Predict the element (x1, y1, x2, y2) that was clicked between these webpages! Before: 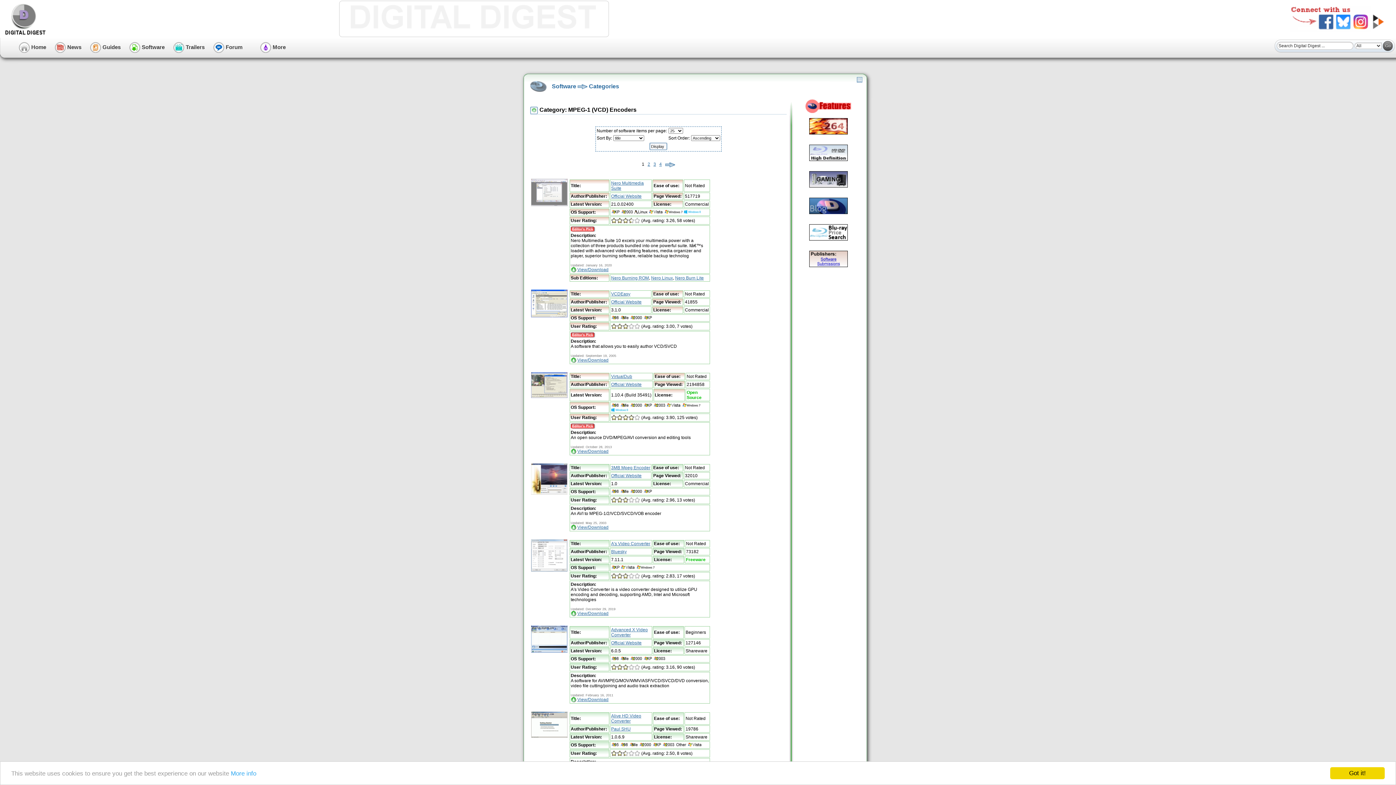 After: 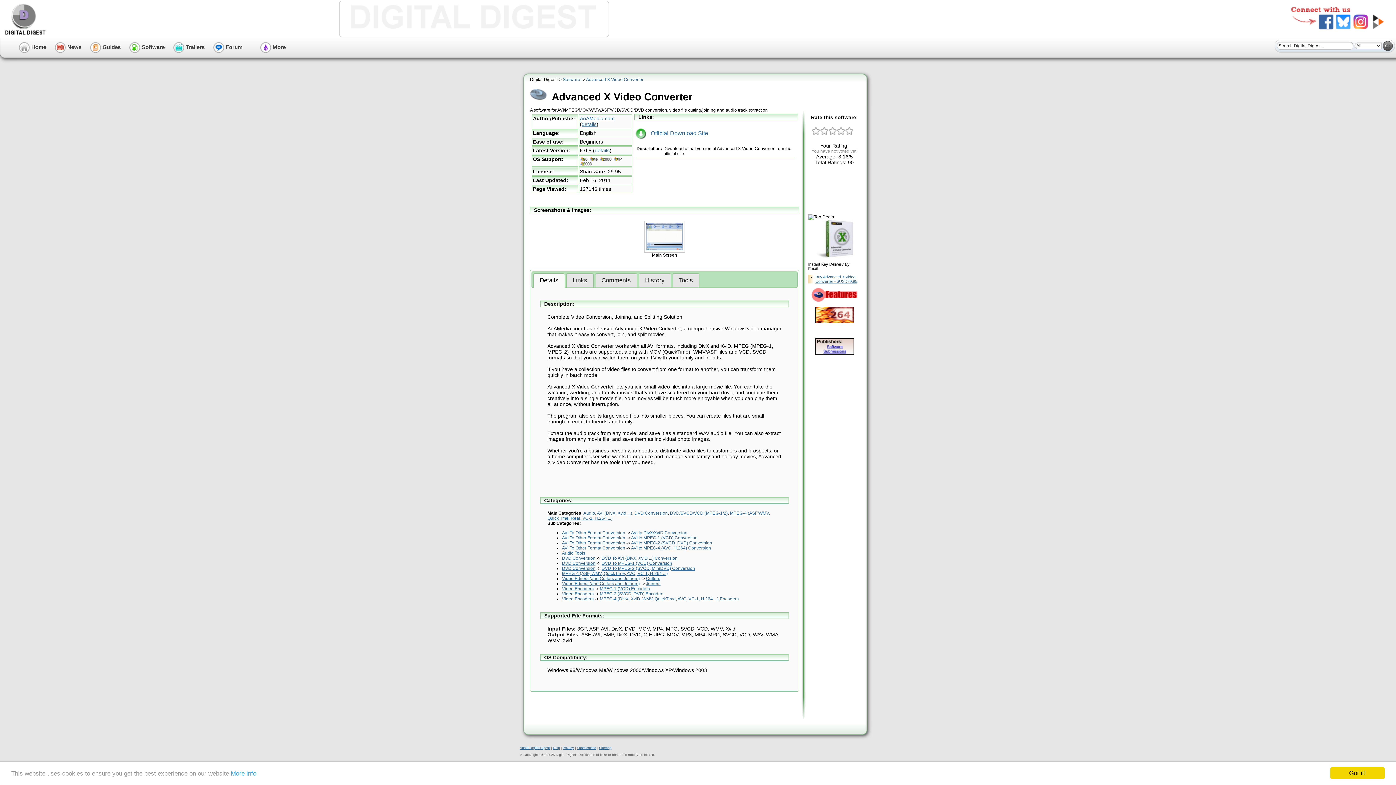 Action: label: View/Download bbox: (577, 697, 608, 702)